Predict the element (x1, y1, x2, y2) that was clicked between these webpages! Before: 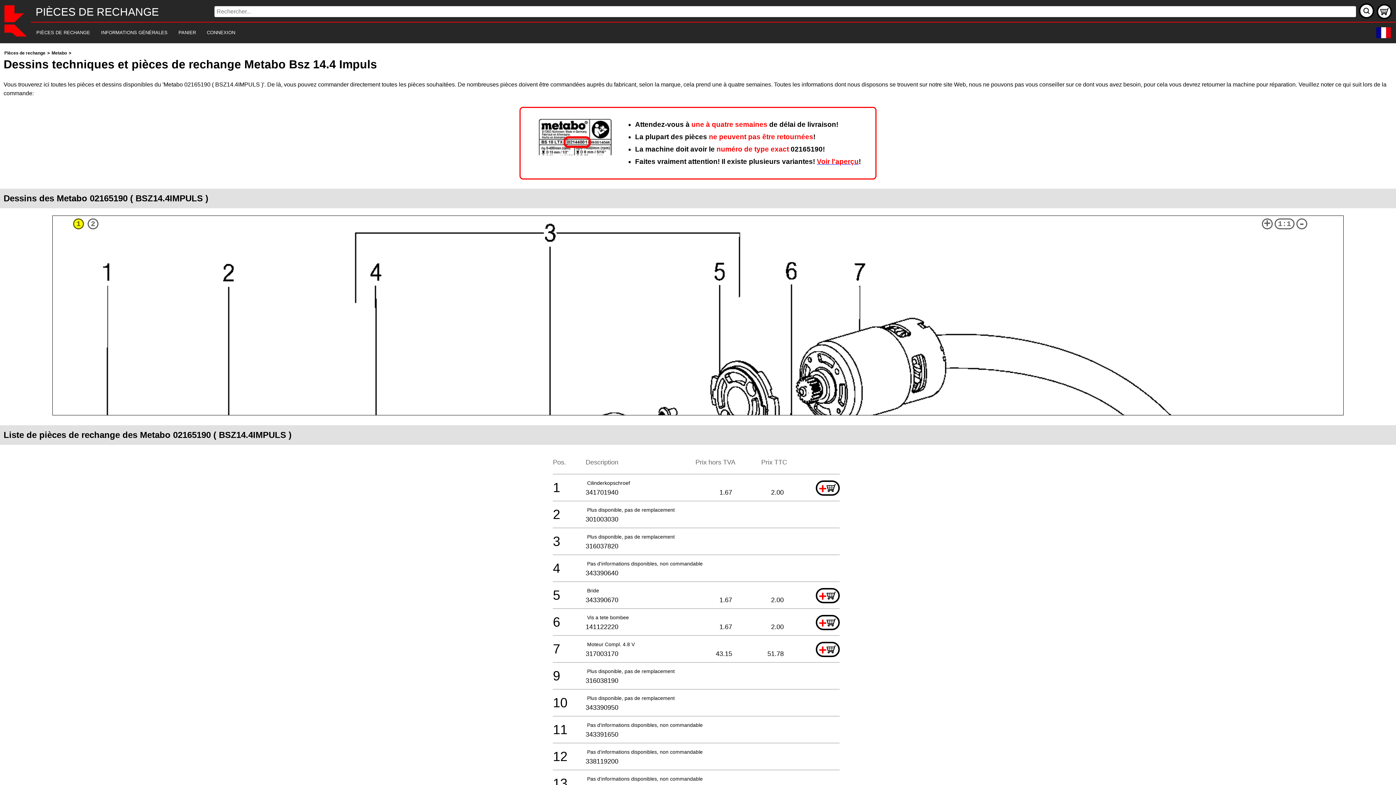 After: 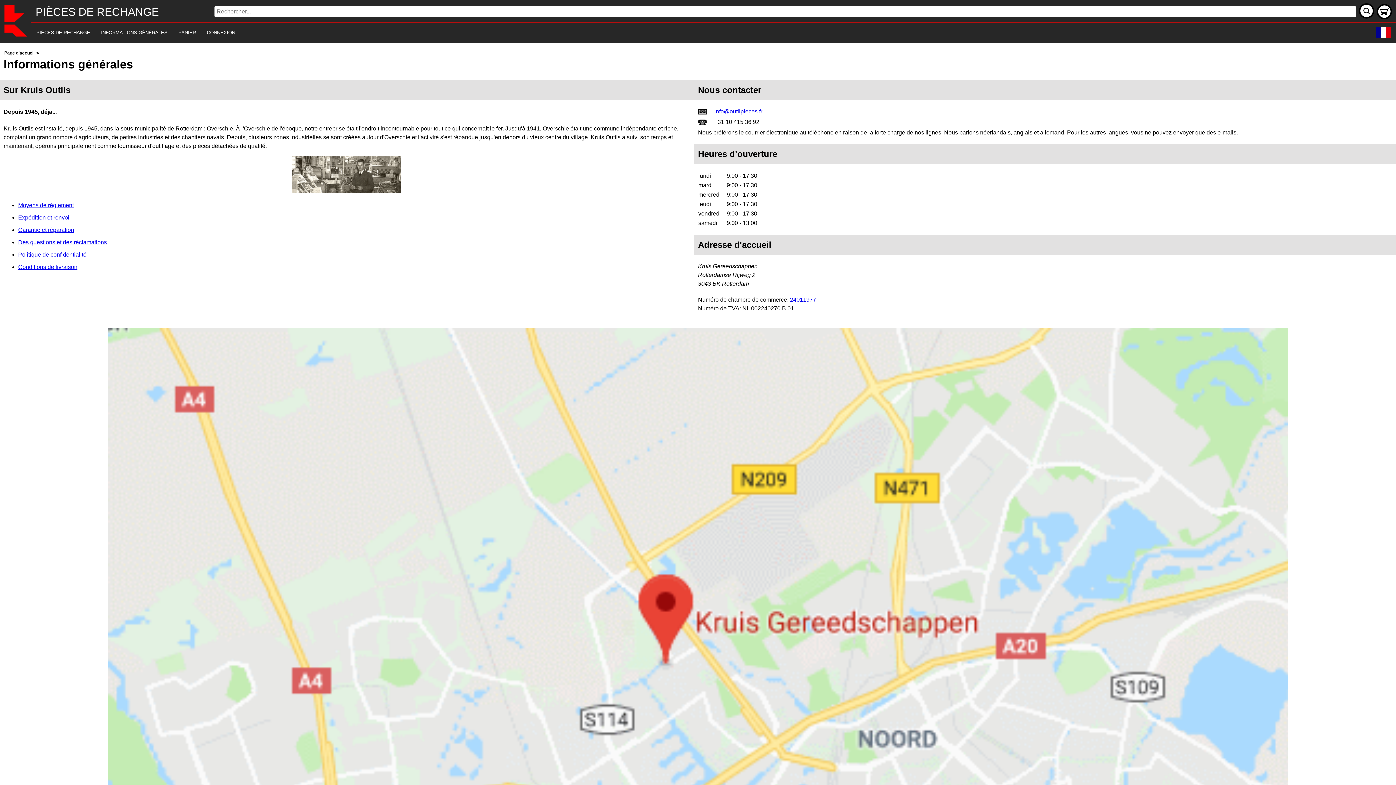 Action: label: INFORMATIONS GÉNÉRALES bbox: (95, 22, 171, 41)